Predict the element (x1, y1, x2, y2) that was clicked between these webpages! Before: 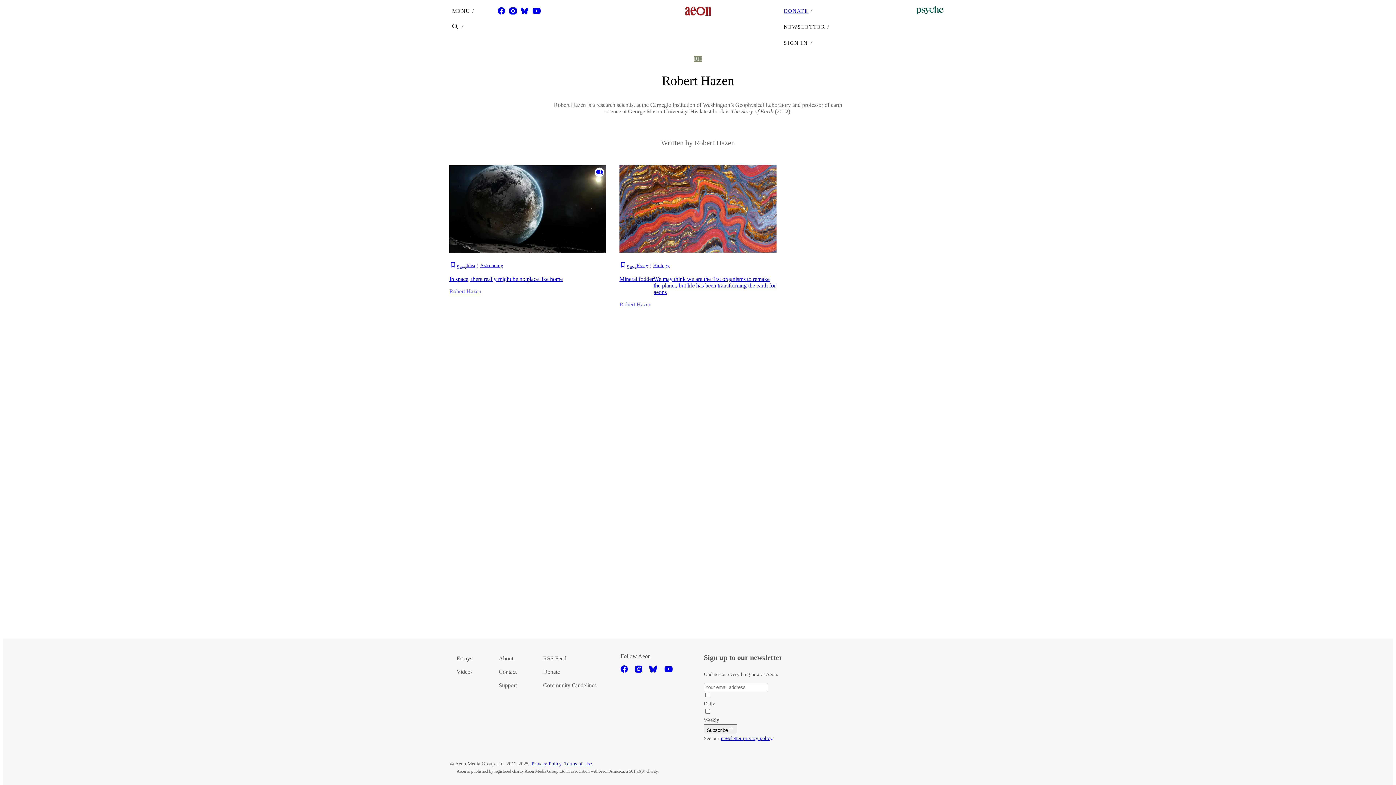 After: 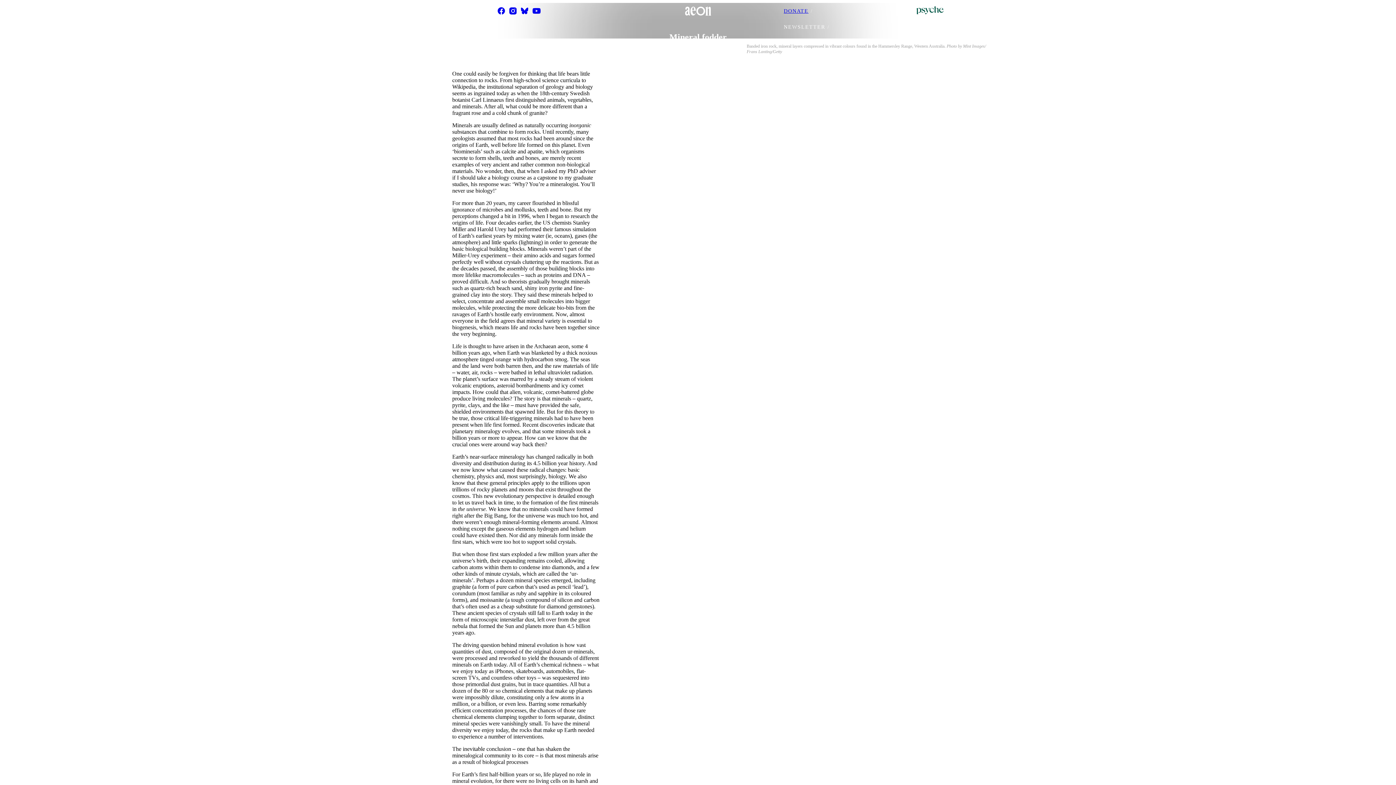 Action: bbox: (619, 165, 776, 307) label: Save

Essay

Biology

Mineral fodder

We may think we are the first organisms to remake the planet, but life has been transforming the earth for aeons

Robert Hazen